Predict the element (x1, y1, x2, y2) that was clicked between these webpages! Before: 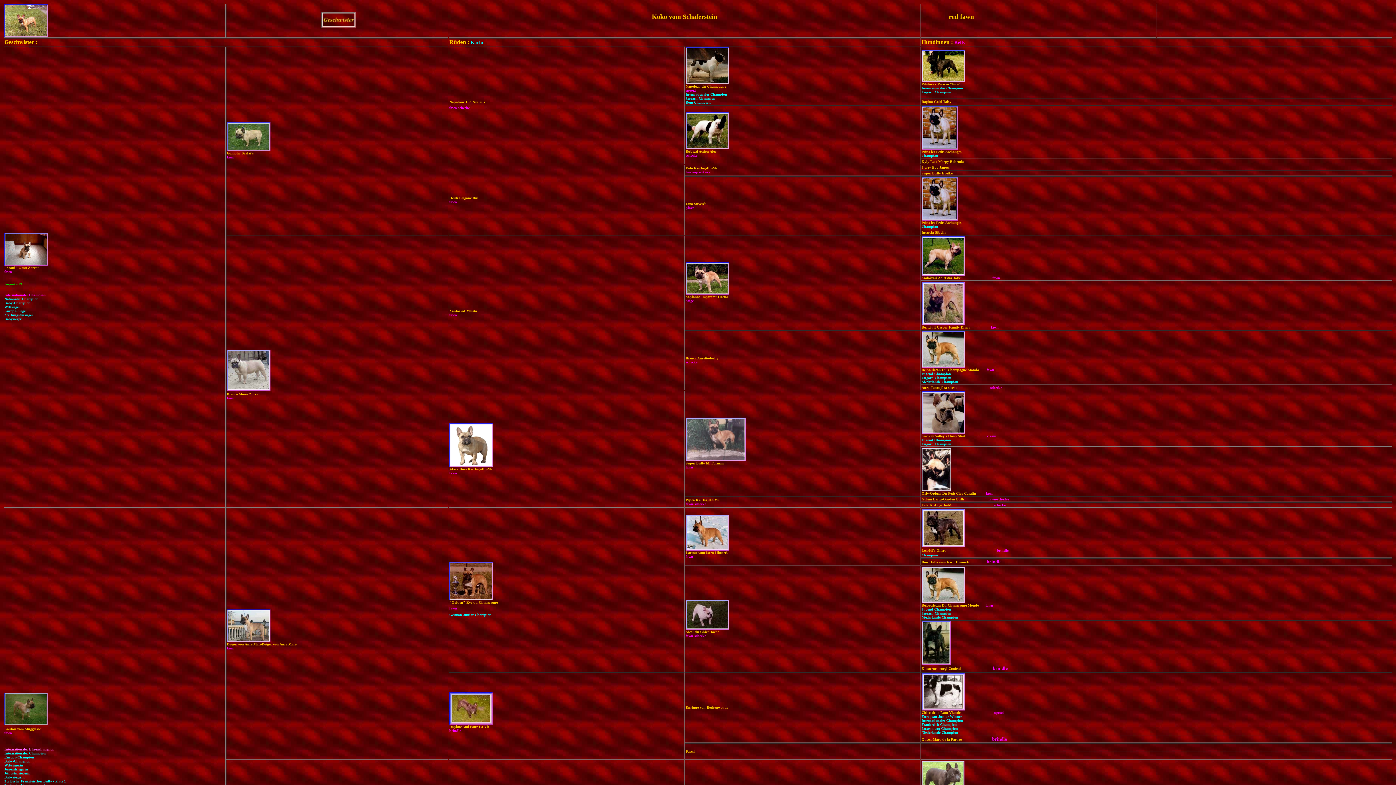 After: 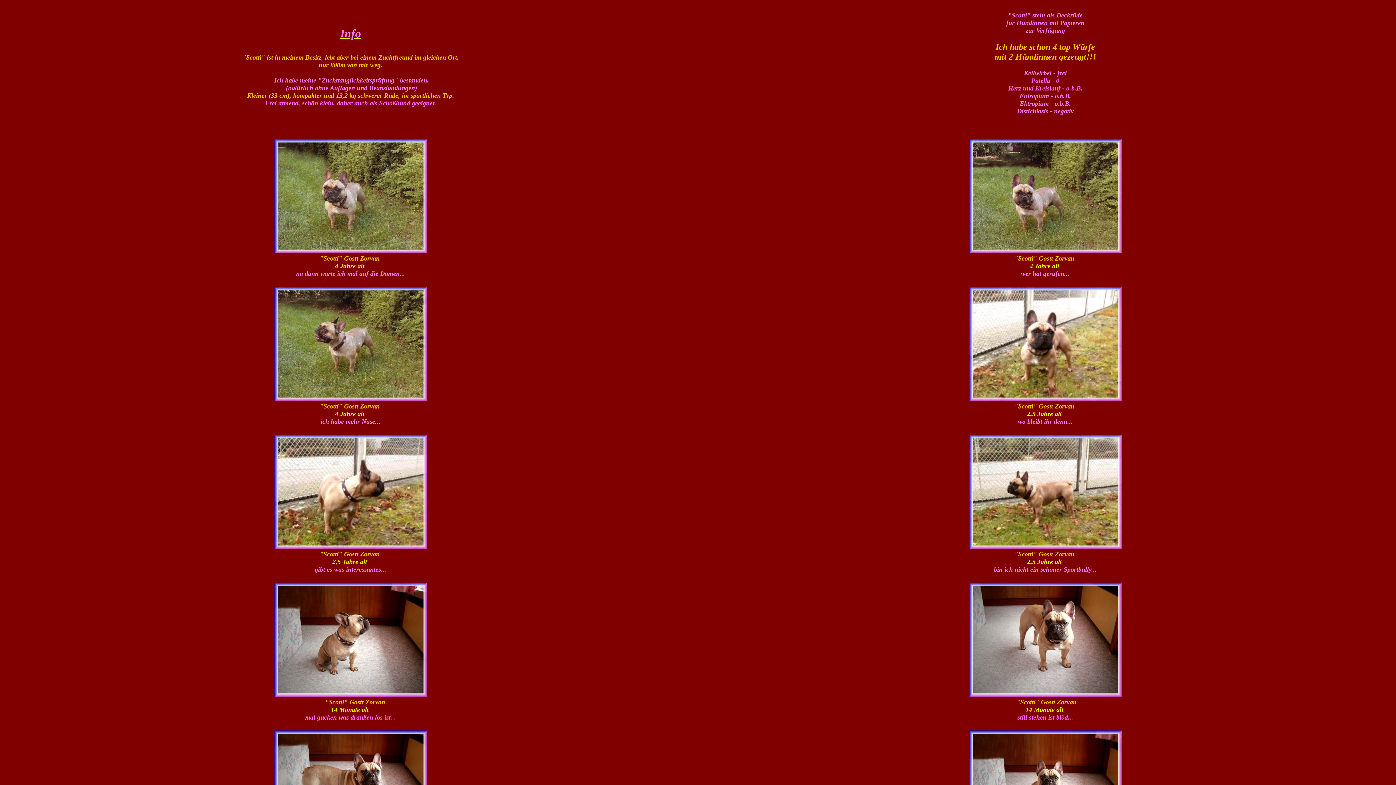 Action: bbox: (4, 261, 48, 266)